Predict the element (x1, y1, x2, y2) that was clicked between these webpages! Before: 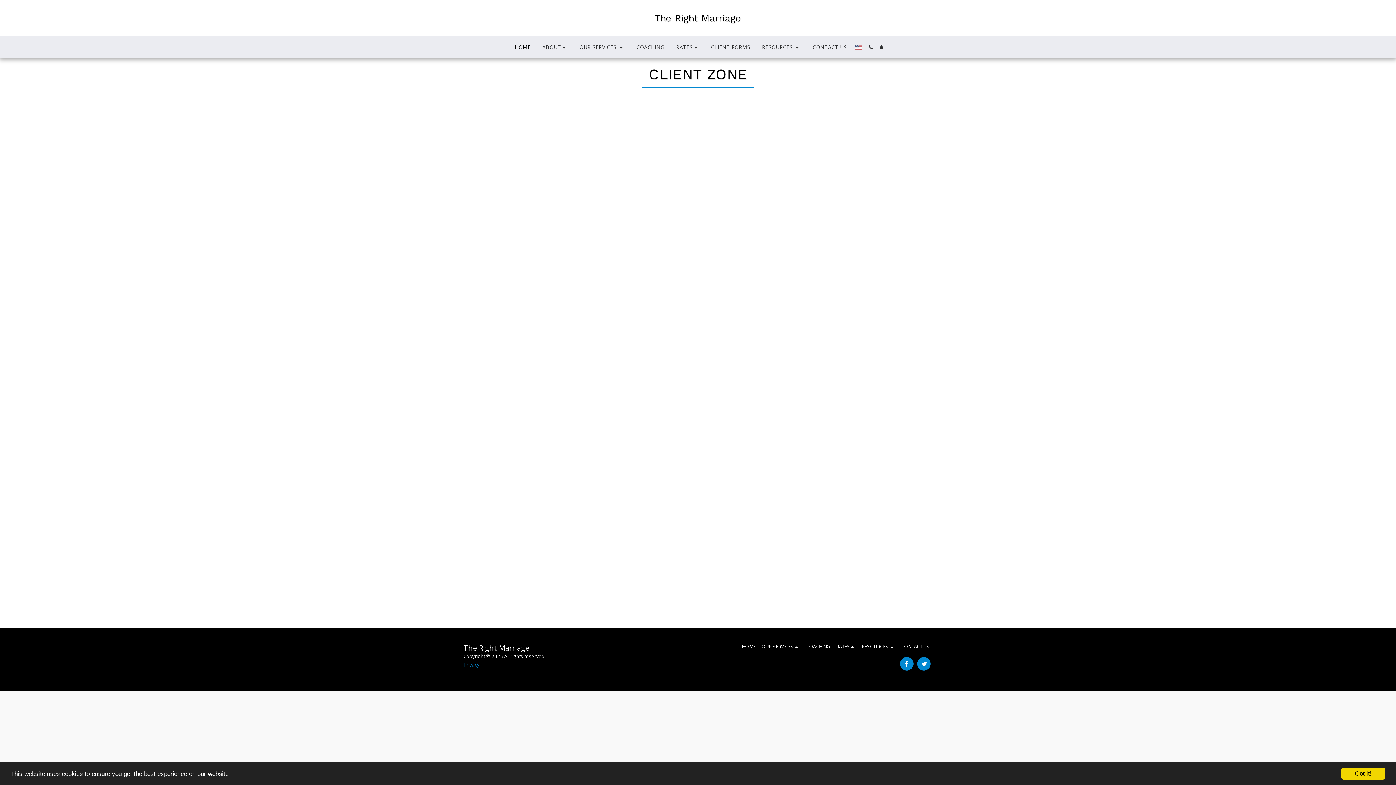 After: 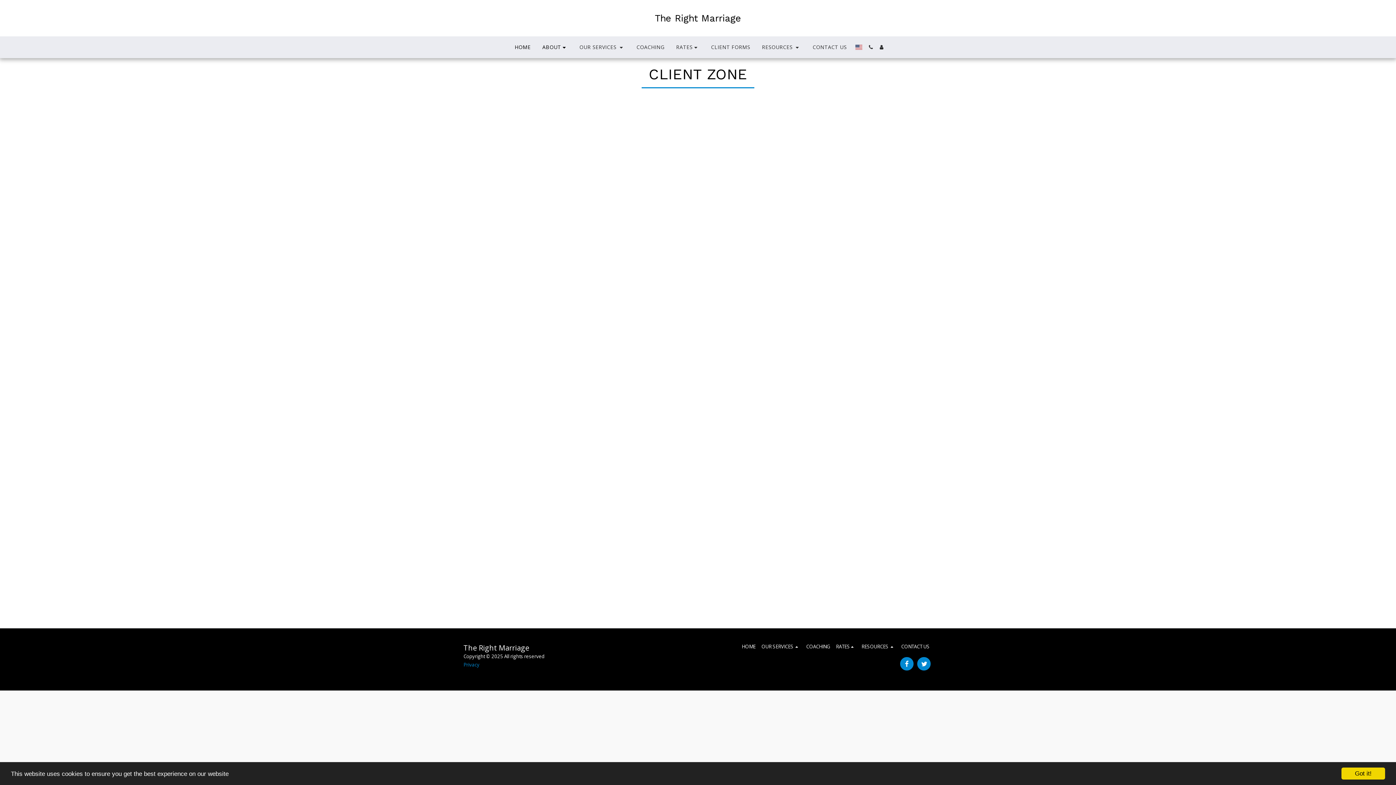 Action: bbox: (537, 42, 573, 52) label: ABOUT  